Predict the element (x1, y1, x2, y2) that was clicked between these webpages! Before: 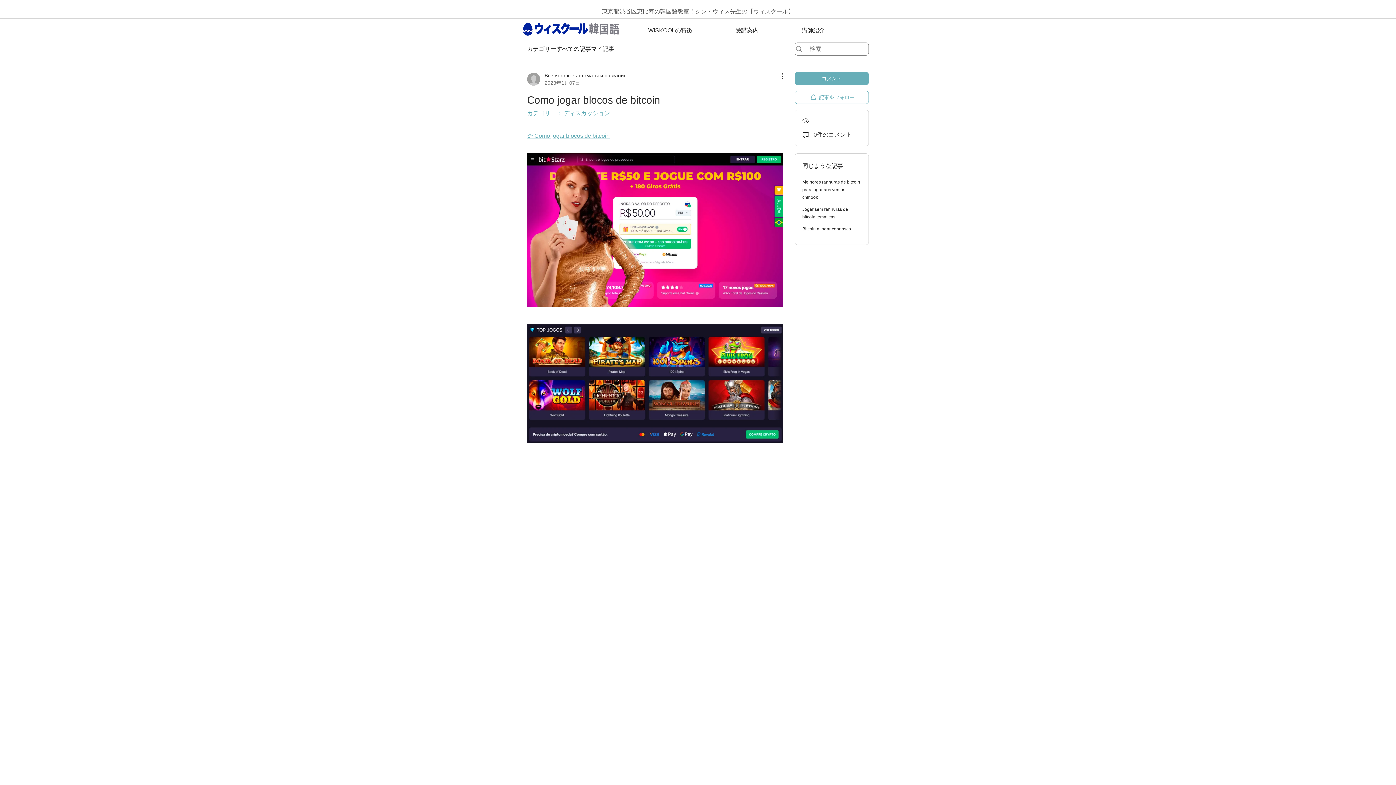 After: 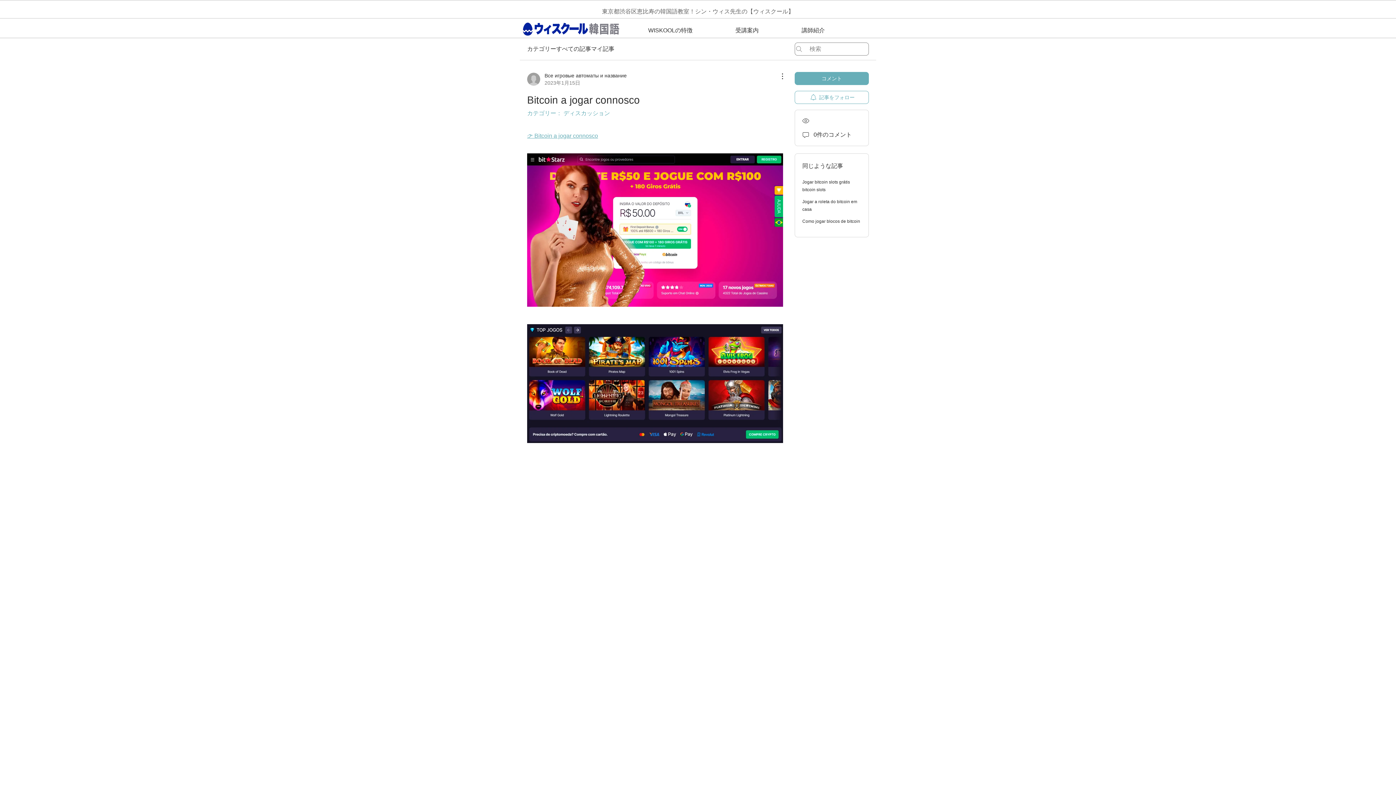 Action: label: Bitcoin a jogar connosco bbox: (802, 226, 851, 231)